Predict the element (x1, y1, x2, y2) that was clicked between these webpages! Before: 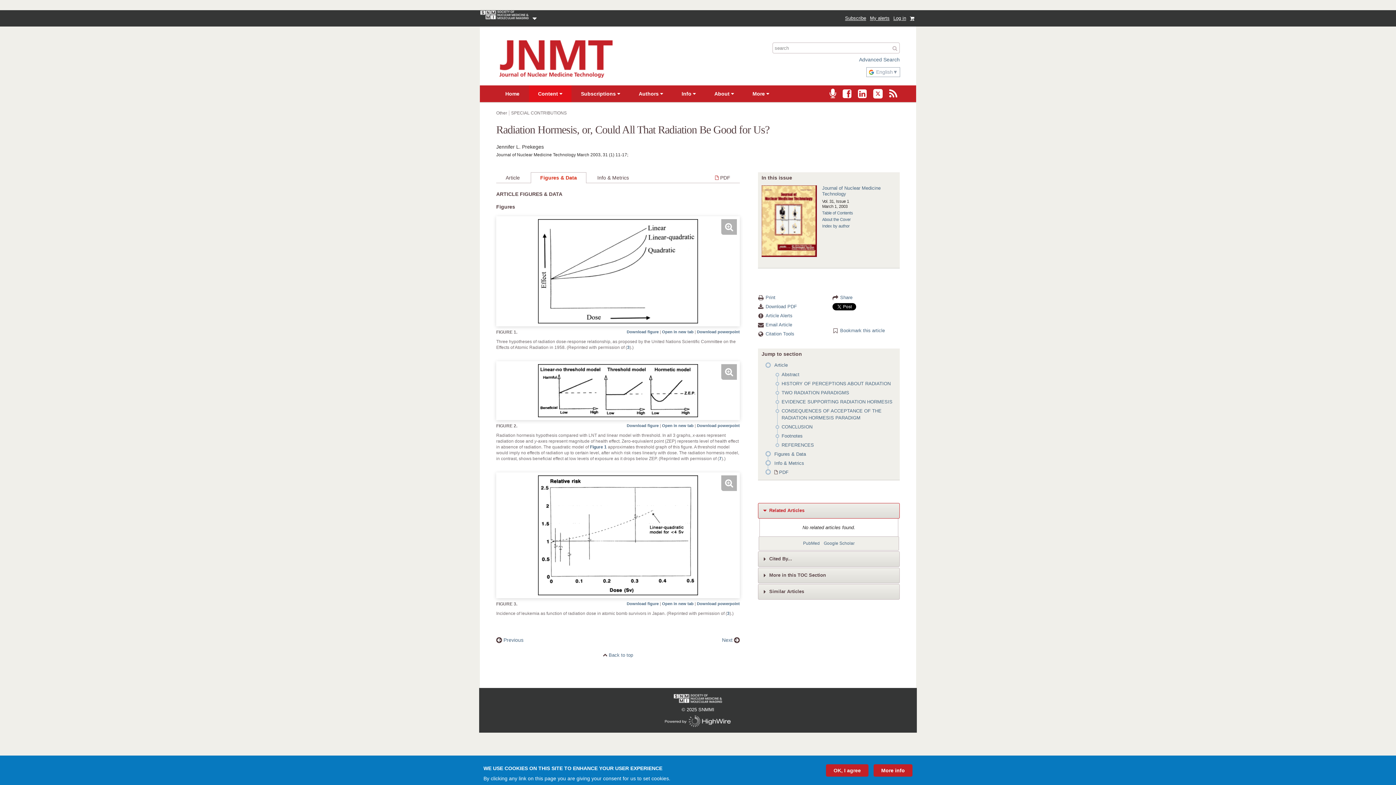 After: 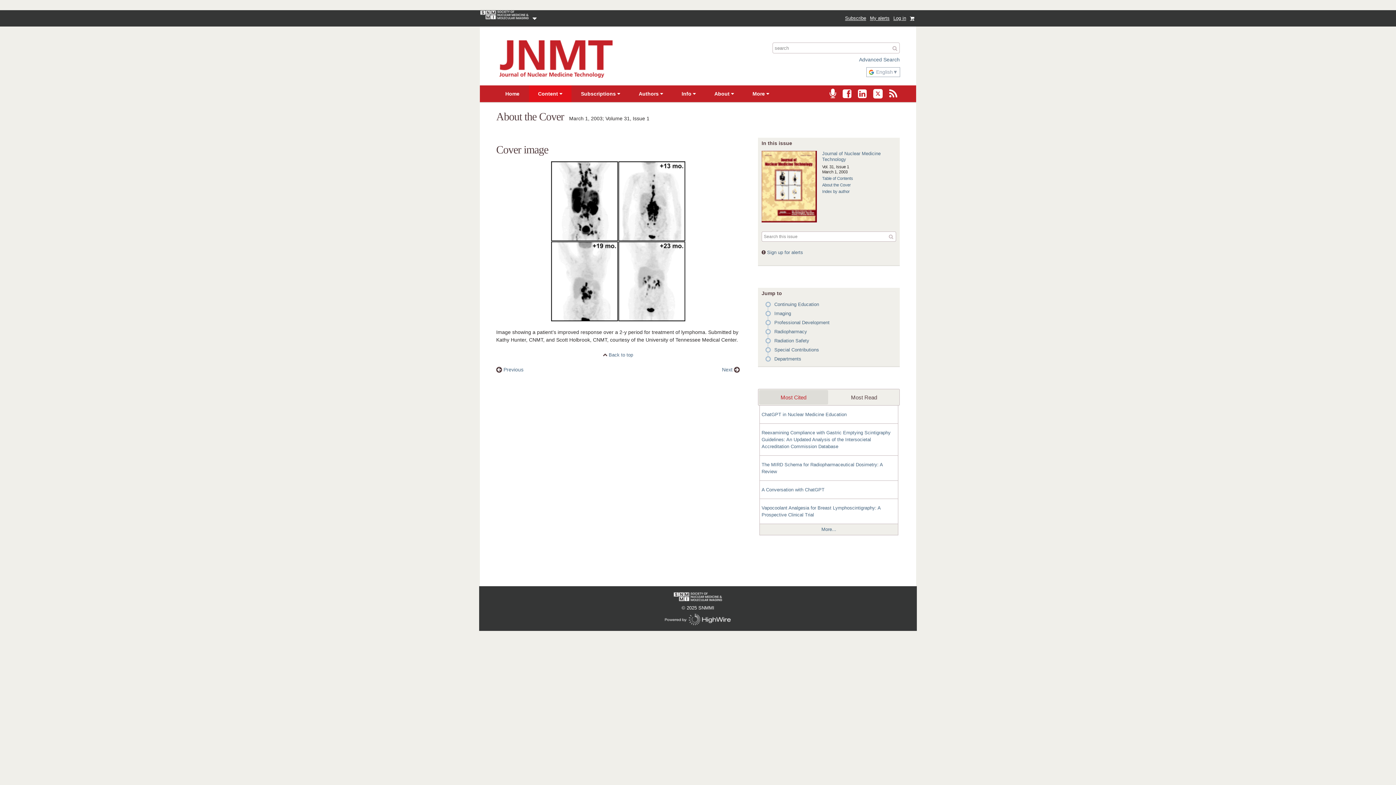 Action: label: About the Cover bbox: (822, 217, 851, 221)